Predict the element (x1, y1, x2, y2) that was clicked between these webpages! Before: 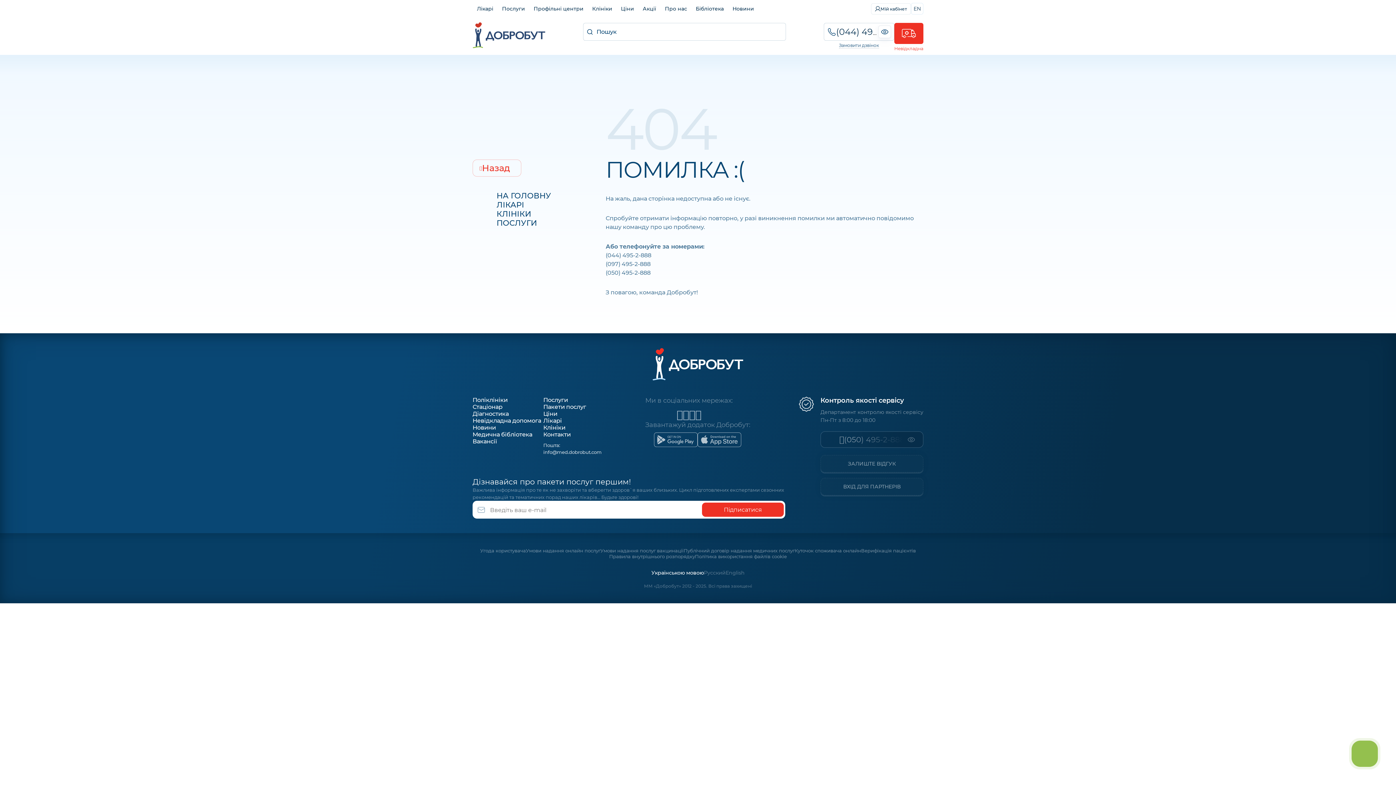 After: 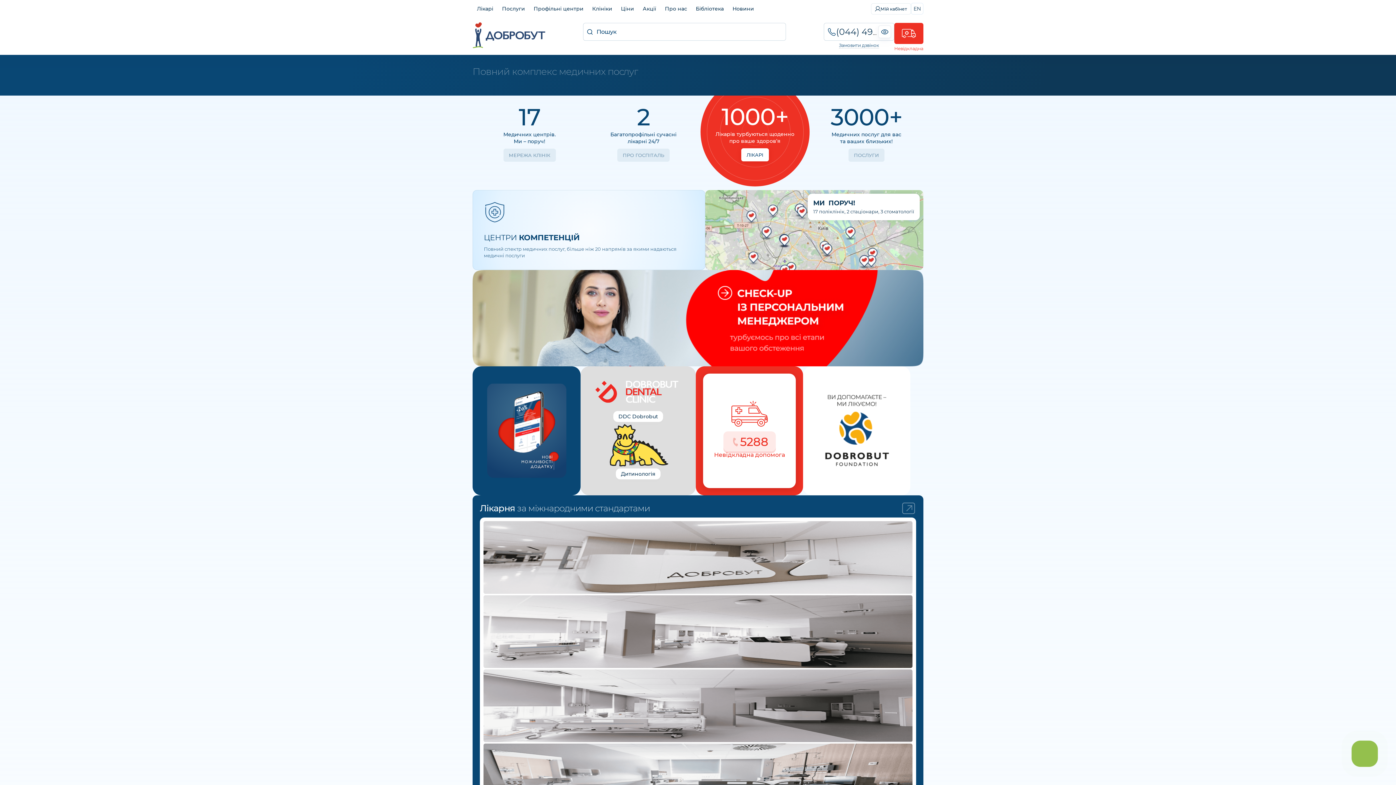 Action: bbox: (472, 348, 923, 382)